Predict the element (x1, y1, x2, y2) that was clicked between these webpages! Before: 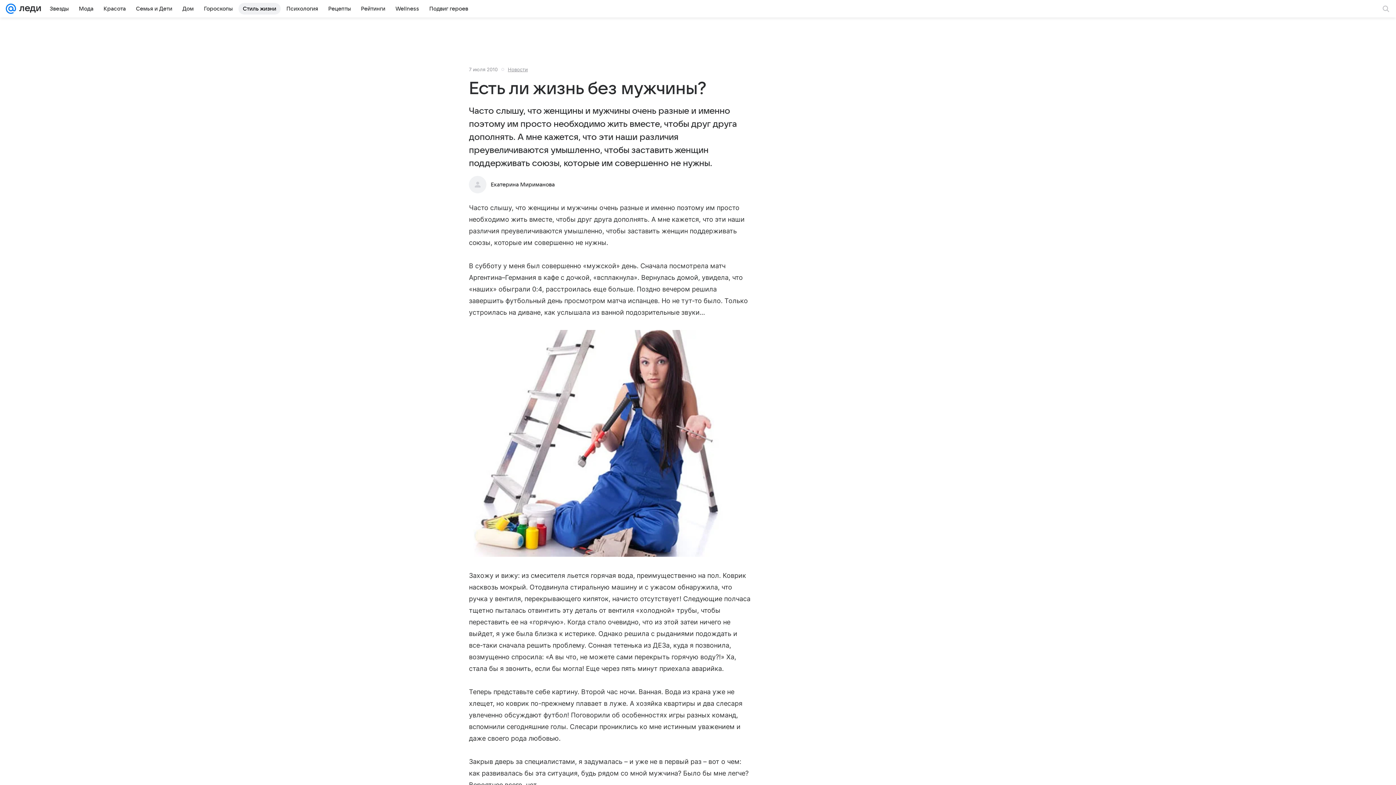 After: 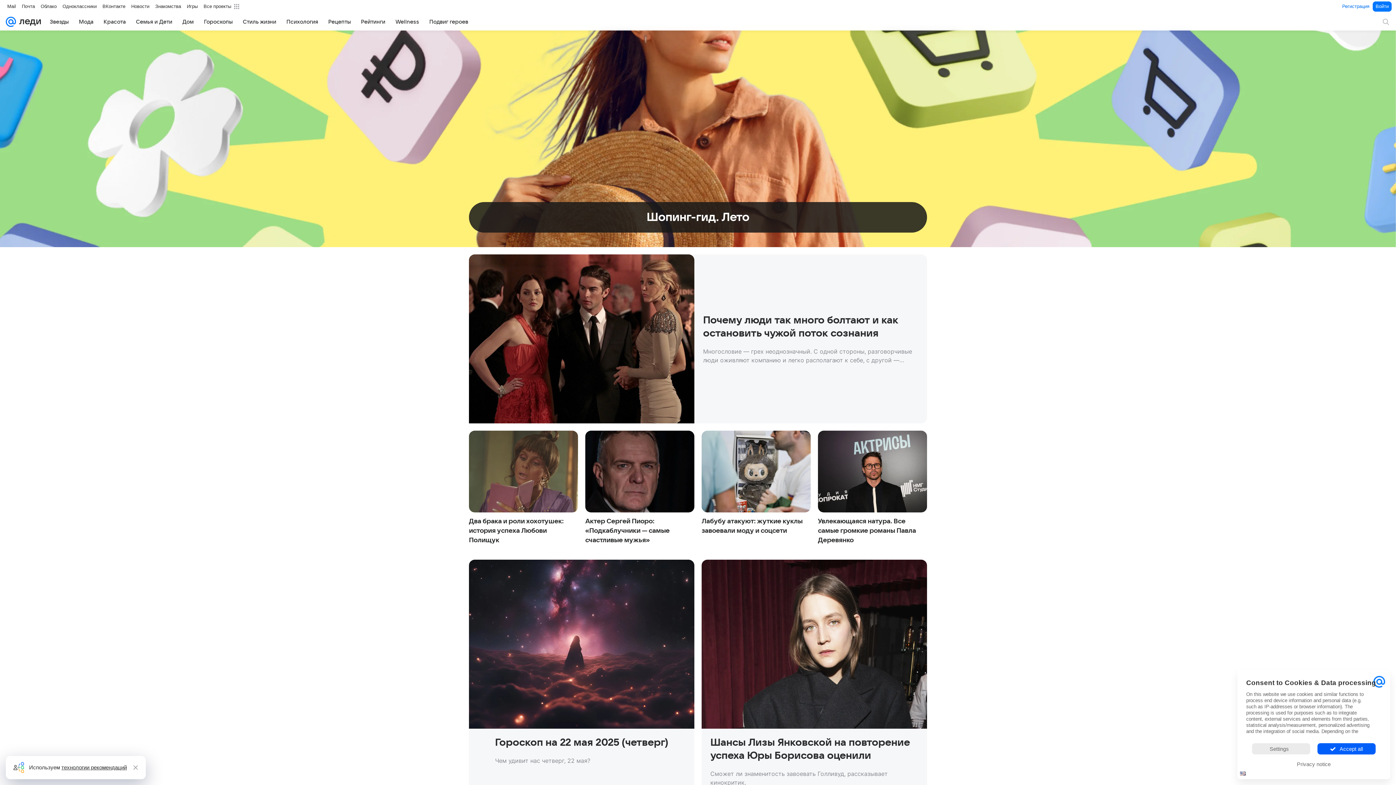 Action: bbox: (16, 0, 41, 17)